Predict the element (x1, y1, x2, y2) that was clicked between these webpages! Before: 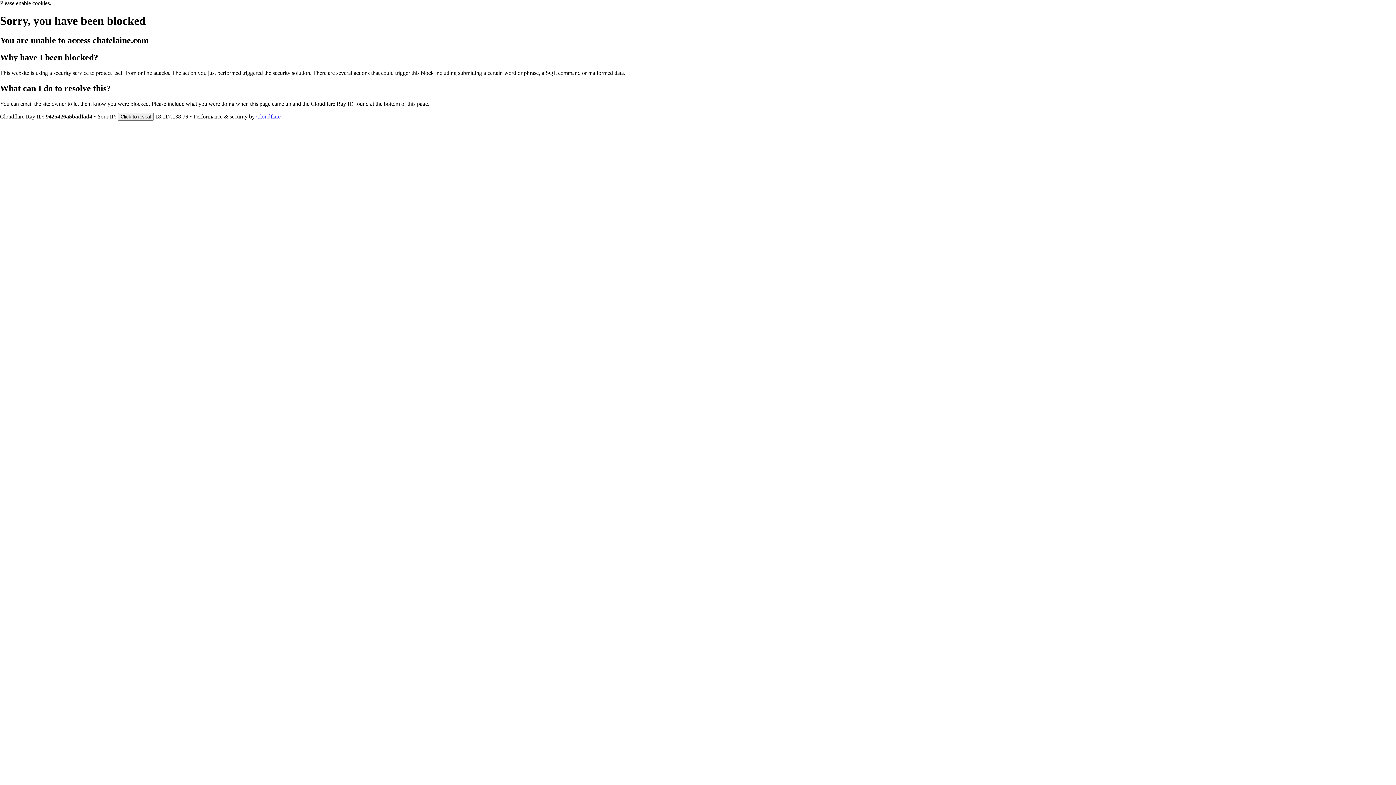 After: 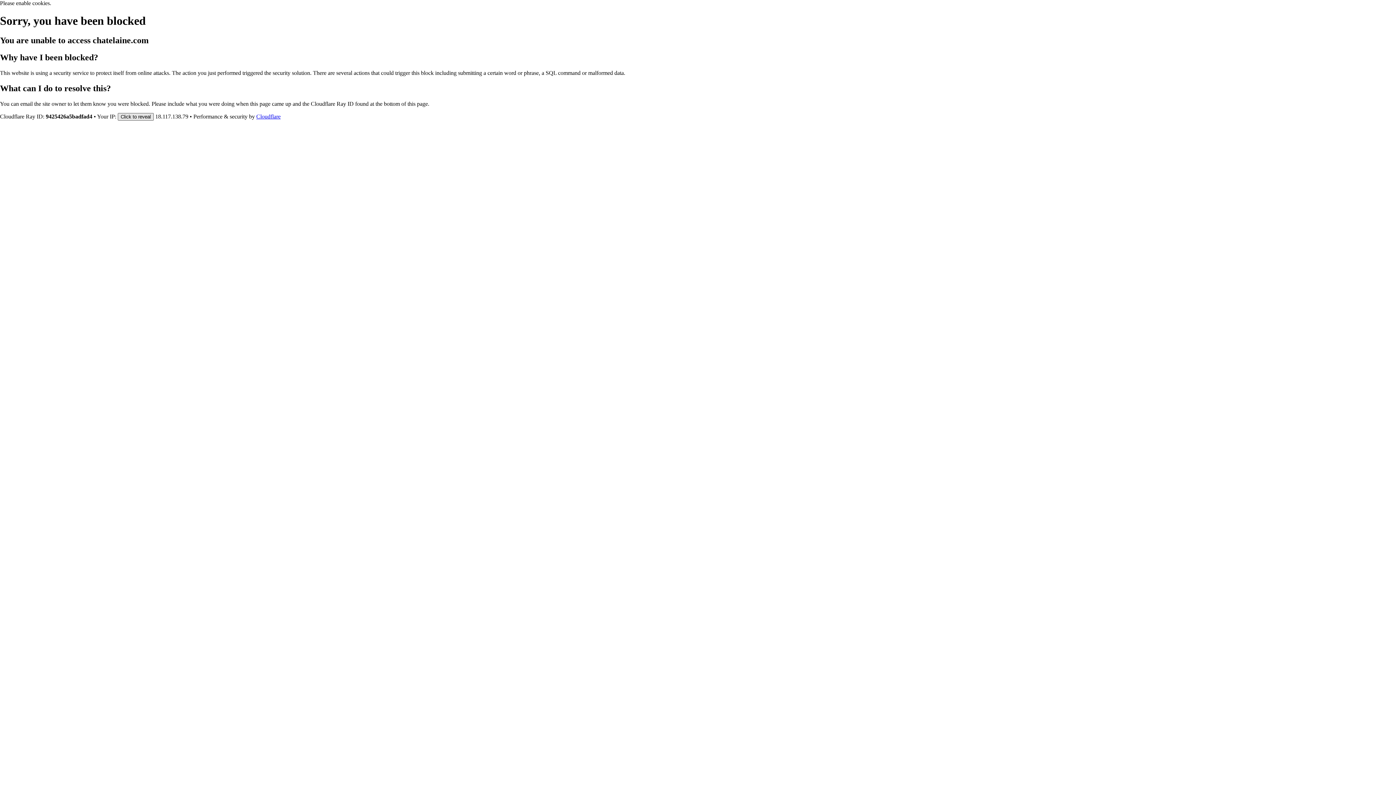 Action: bbox: (117, 112, 153, 120) label: Click to reveal